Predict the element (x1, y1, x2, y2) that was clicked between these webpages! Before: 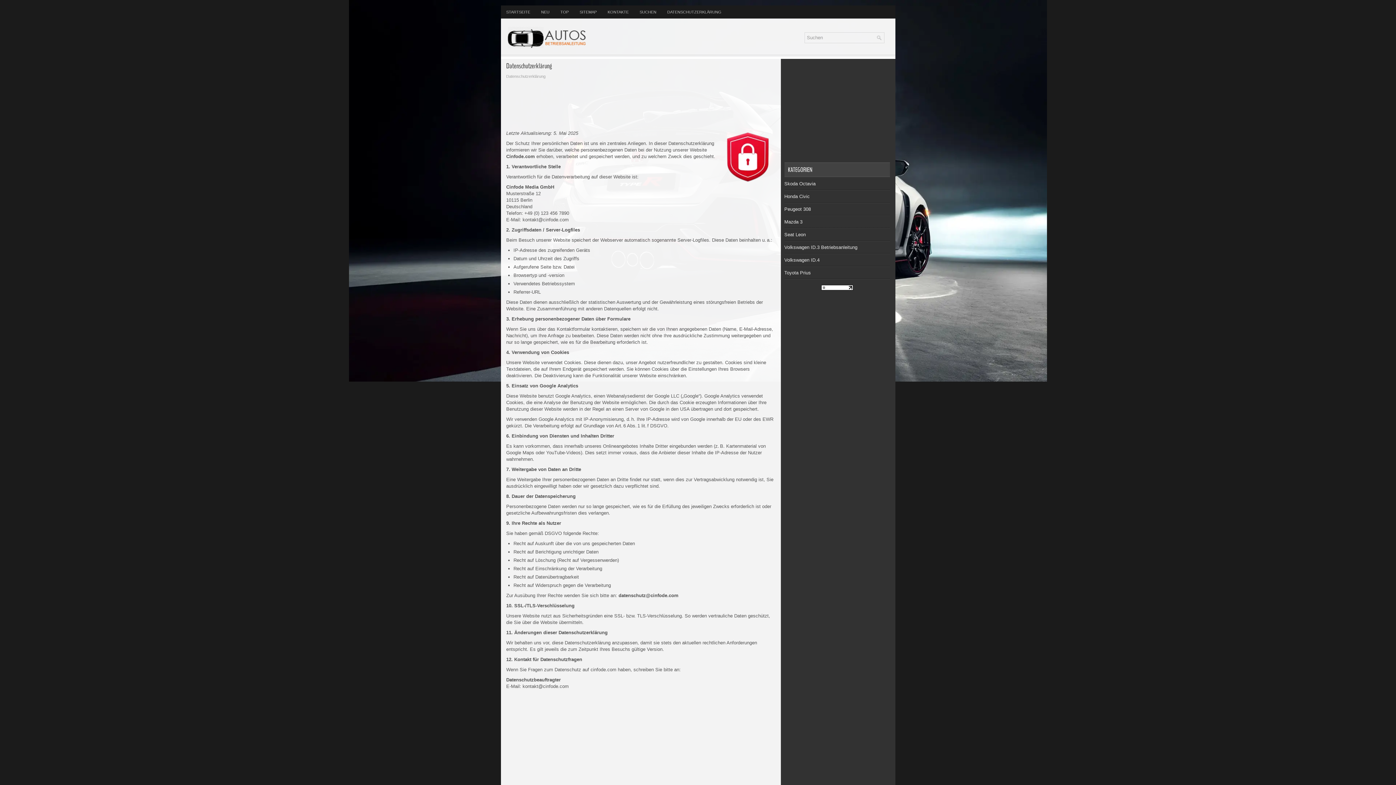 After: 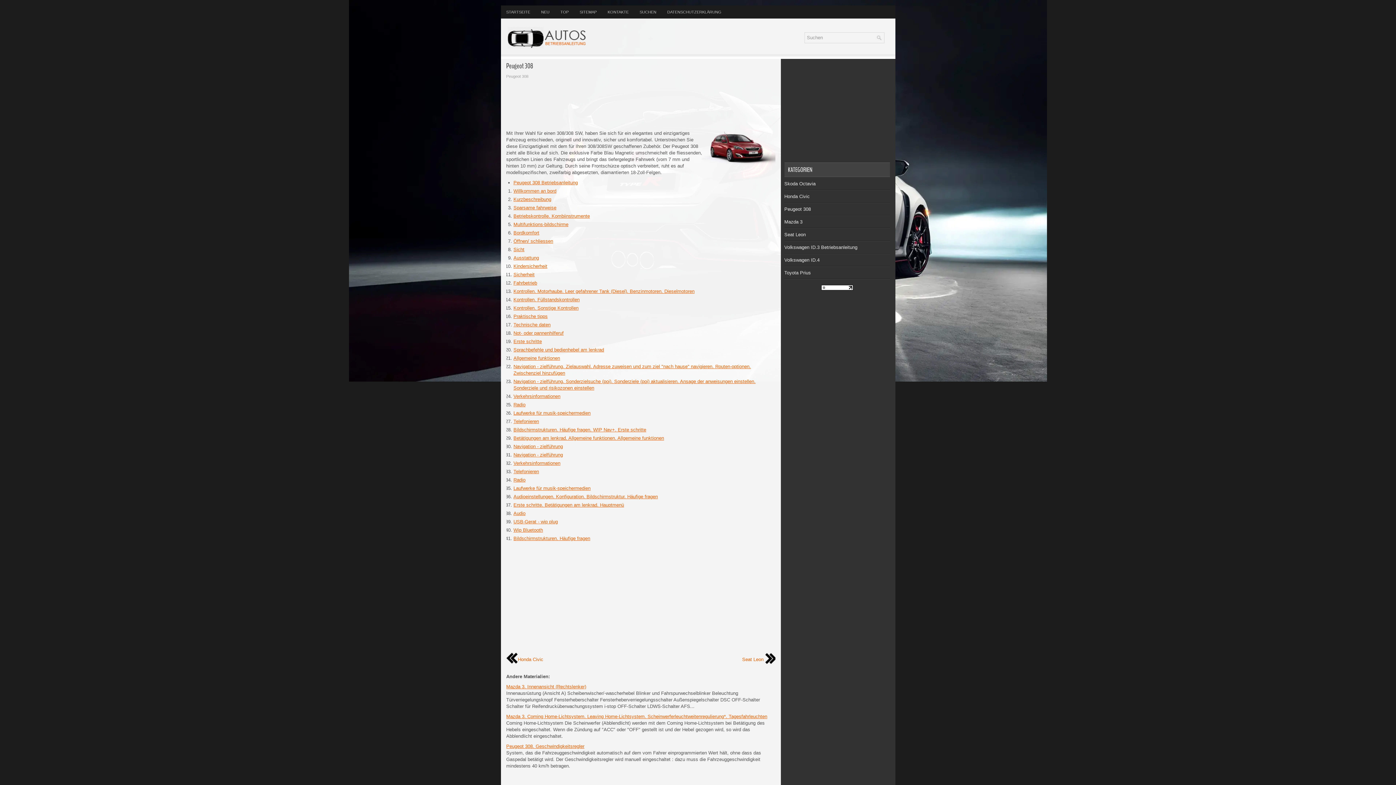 Action: bbox: (784, 206, 811, 212) label: Peugeot 308